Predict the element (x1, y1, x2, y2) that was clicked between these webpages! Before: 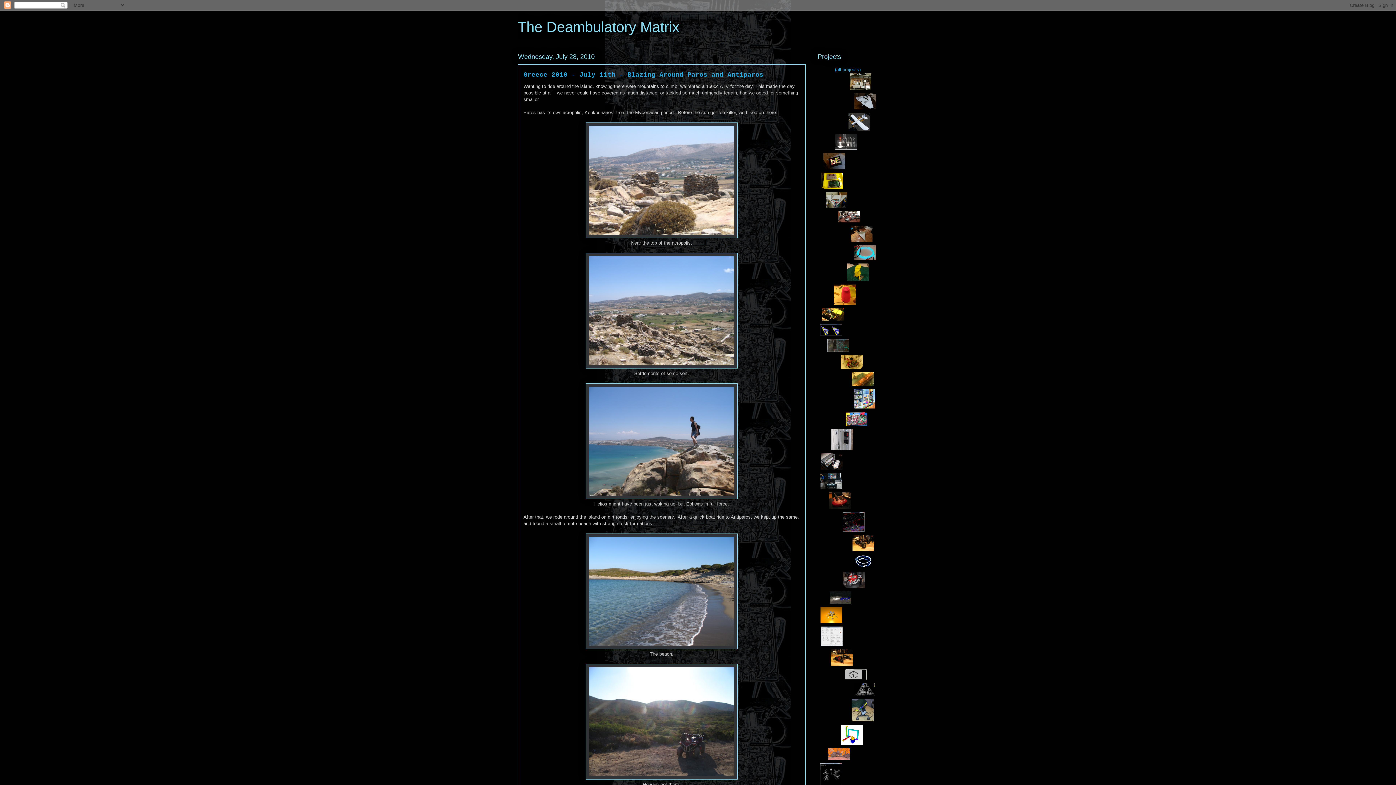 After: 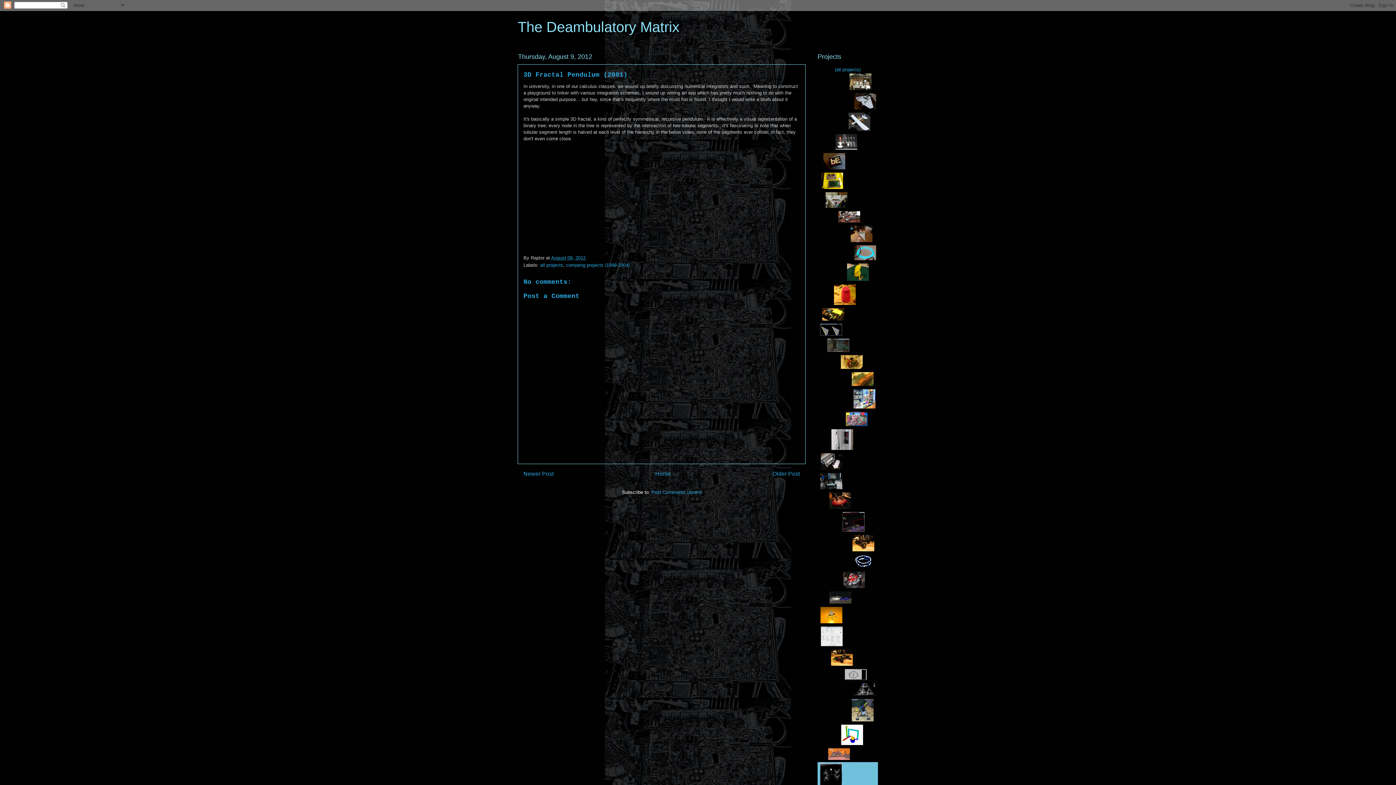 Action: bbox: (820, 781, 842, 787)